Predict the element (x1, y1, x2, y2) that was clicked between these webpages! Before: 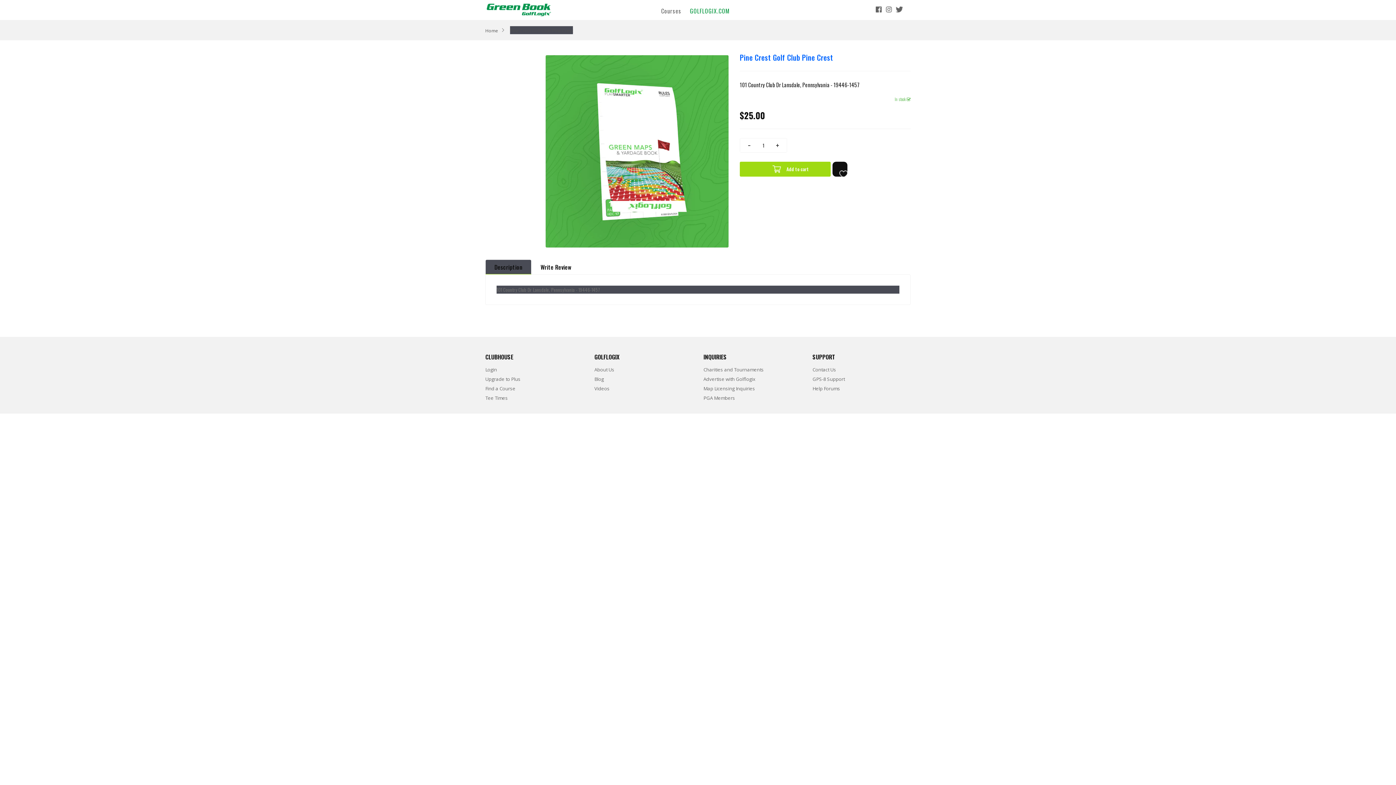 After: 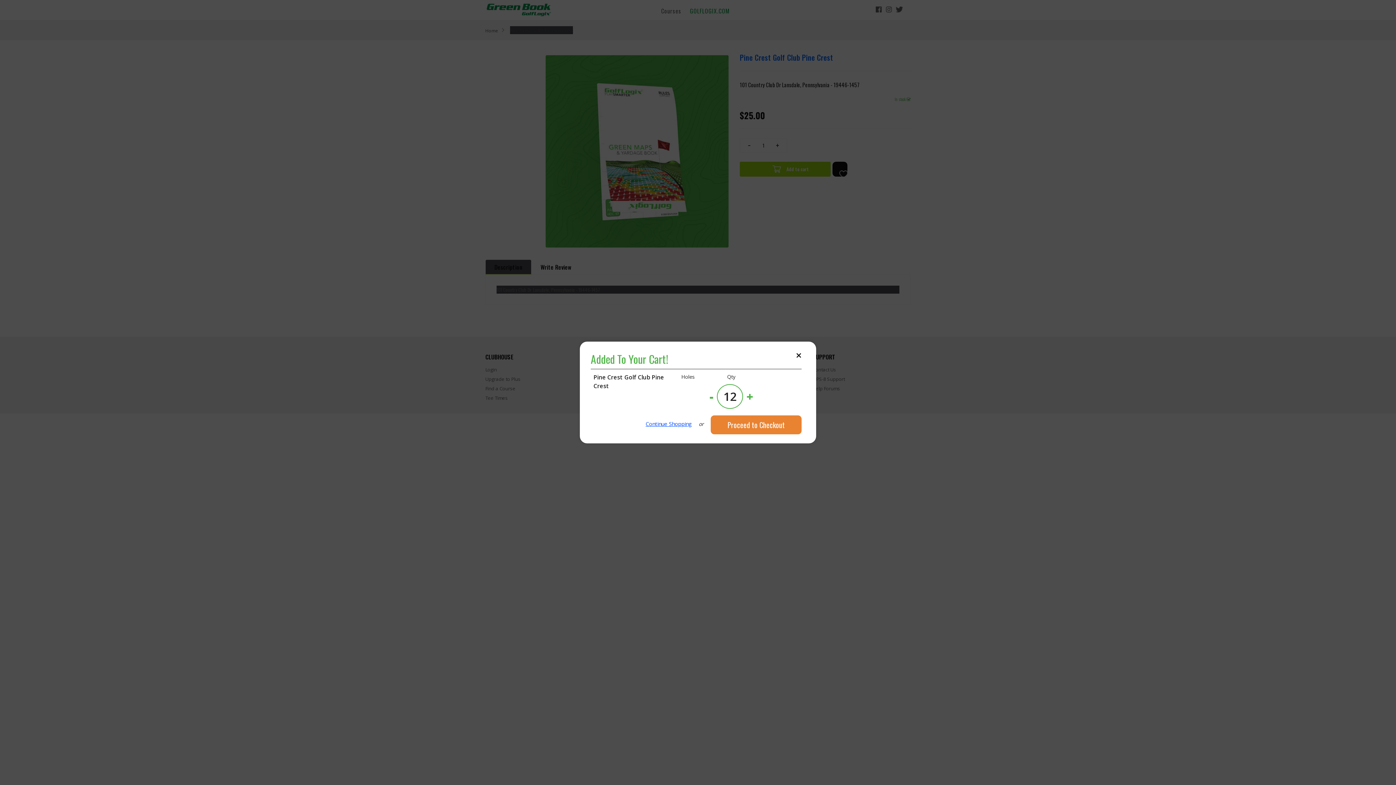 Action: bbox: (740, 161, 830, 176) label: Add to cart